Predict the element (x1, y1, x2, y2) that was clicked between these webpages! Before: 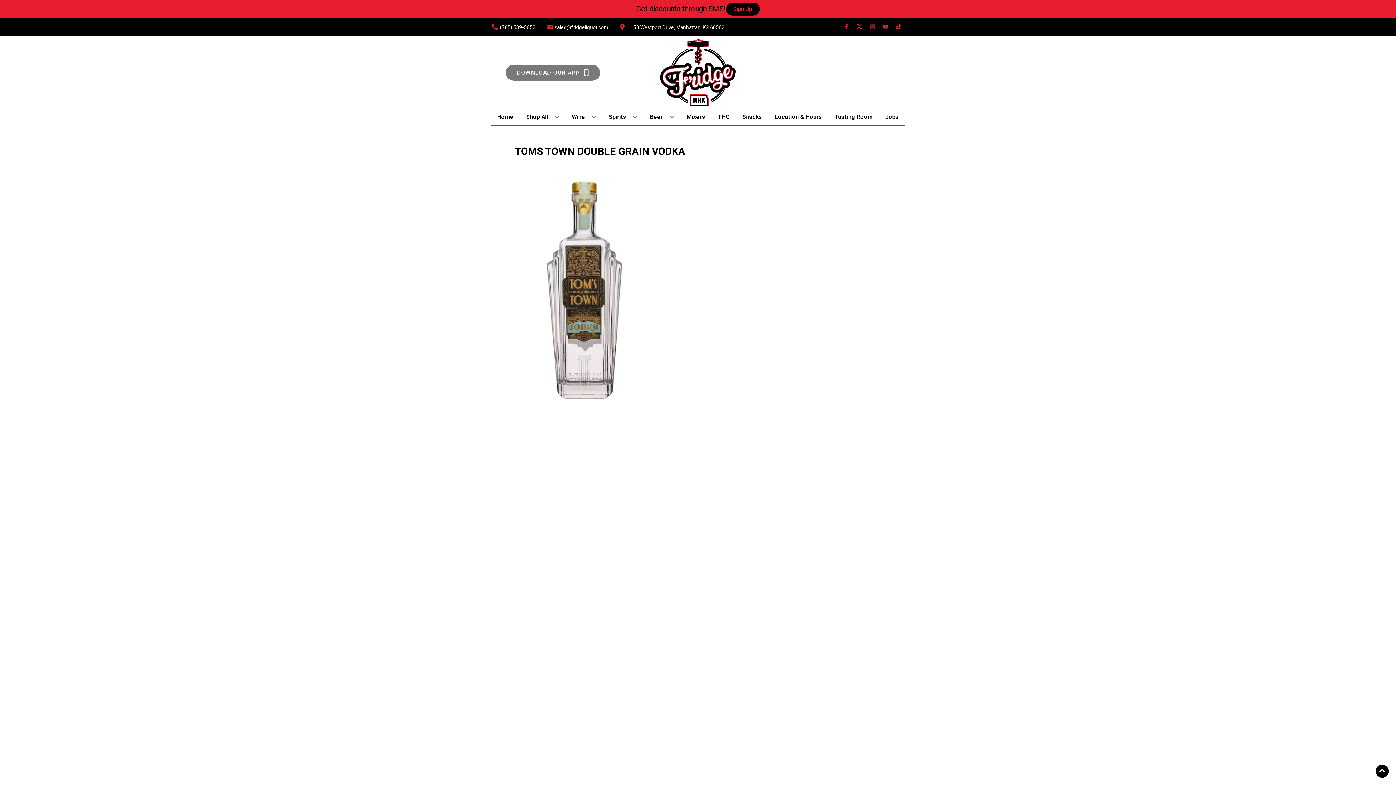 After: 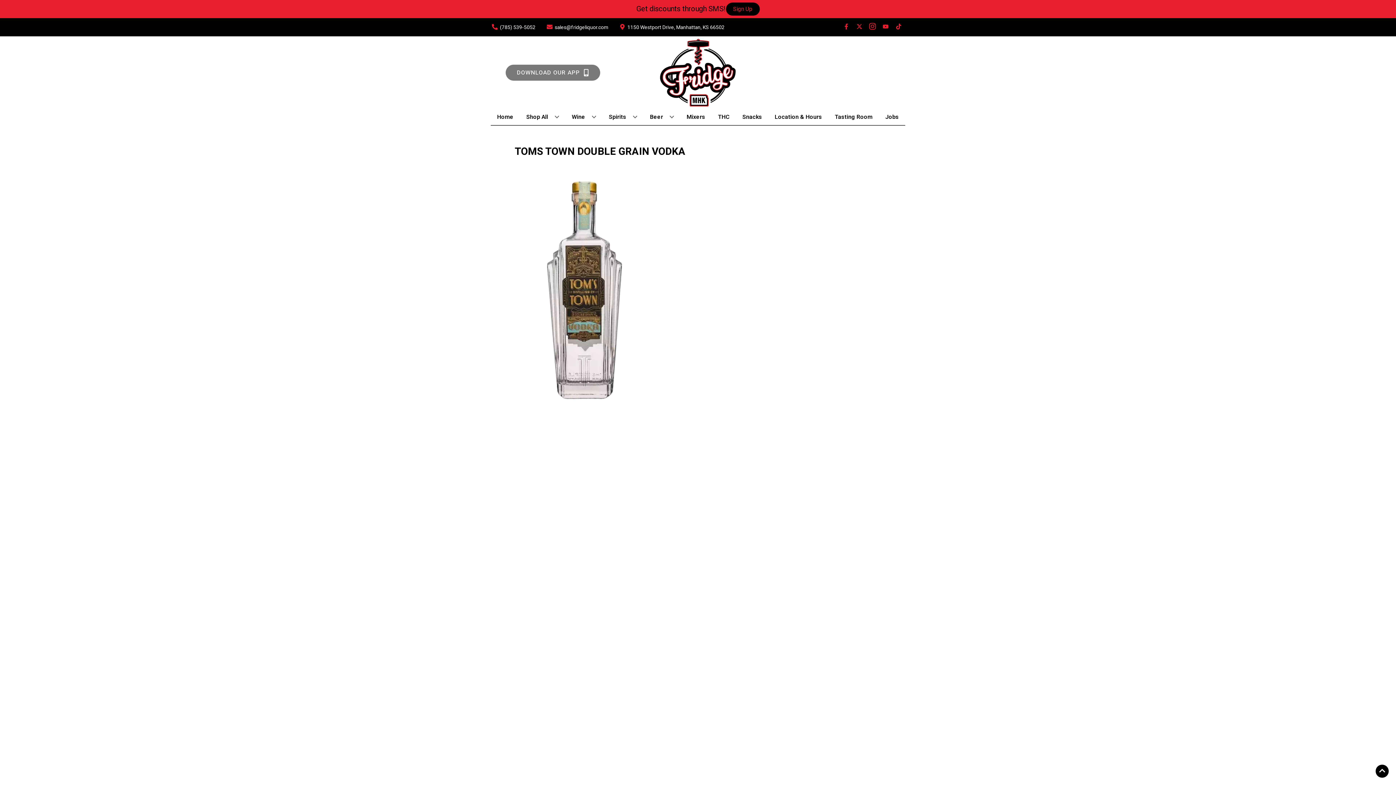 Action: label: Opens instagram in a new tab bbox: (866, 23, 879, 30)